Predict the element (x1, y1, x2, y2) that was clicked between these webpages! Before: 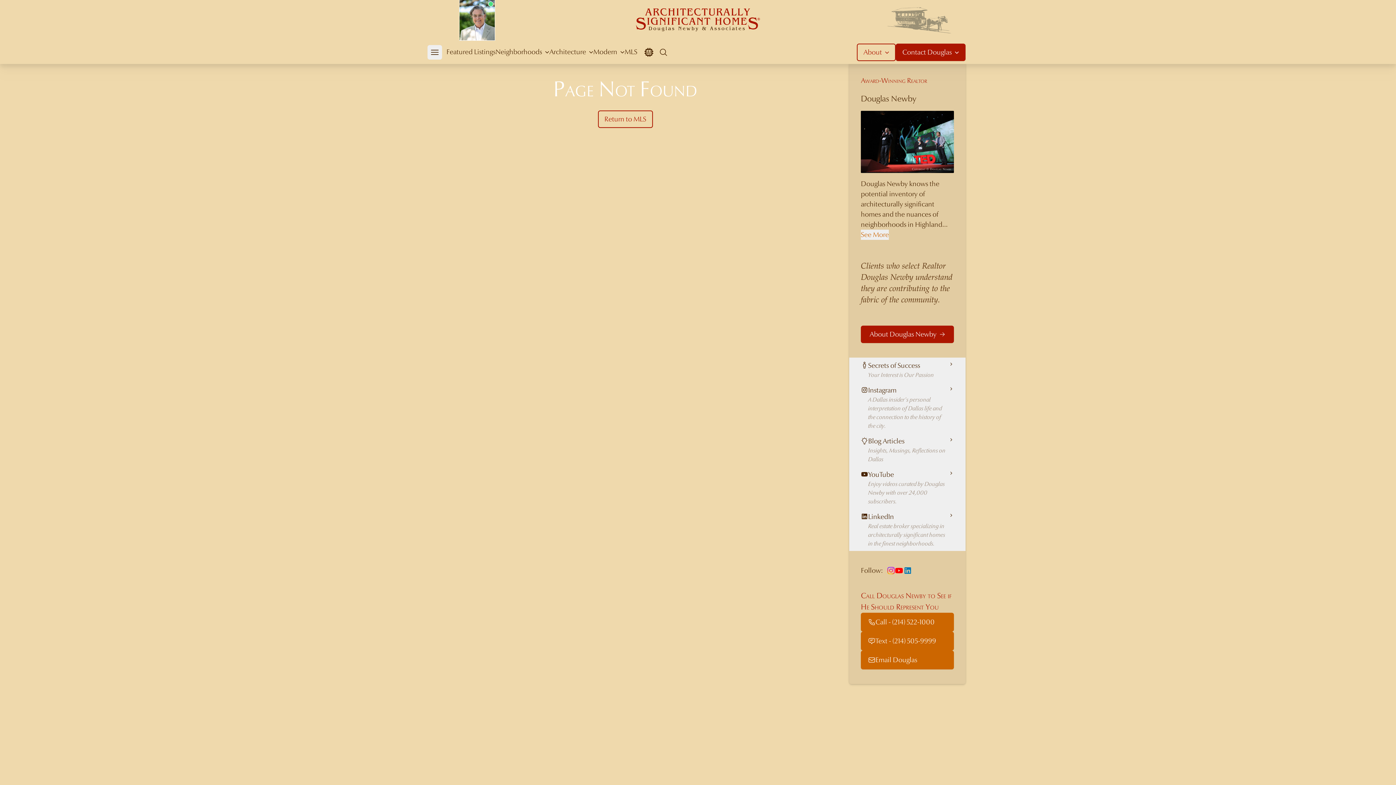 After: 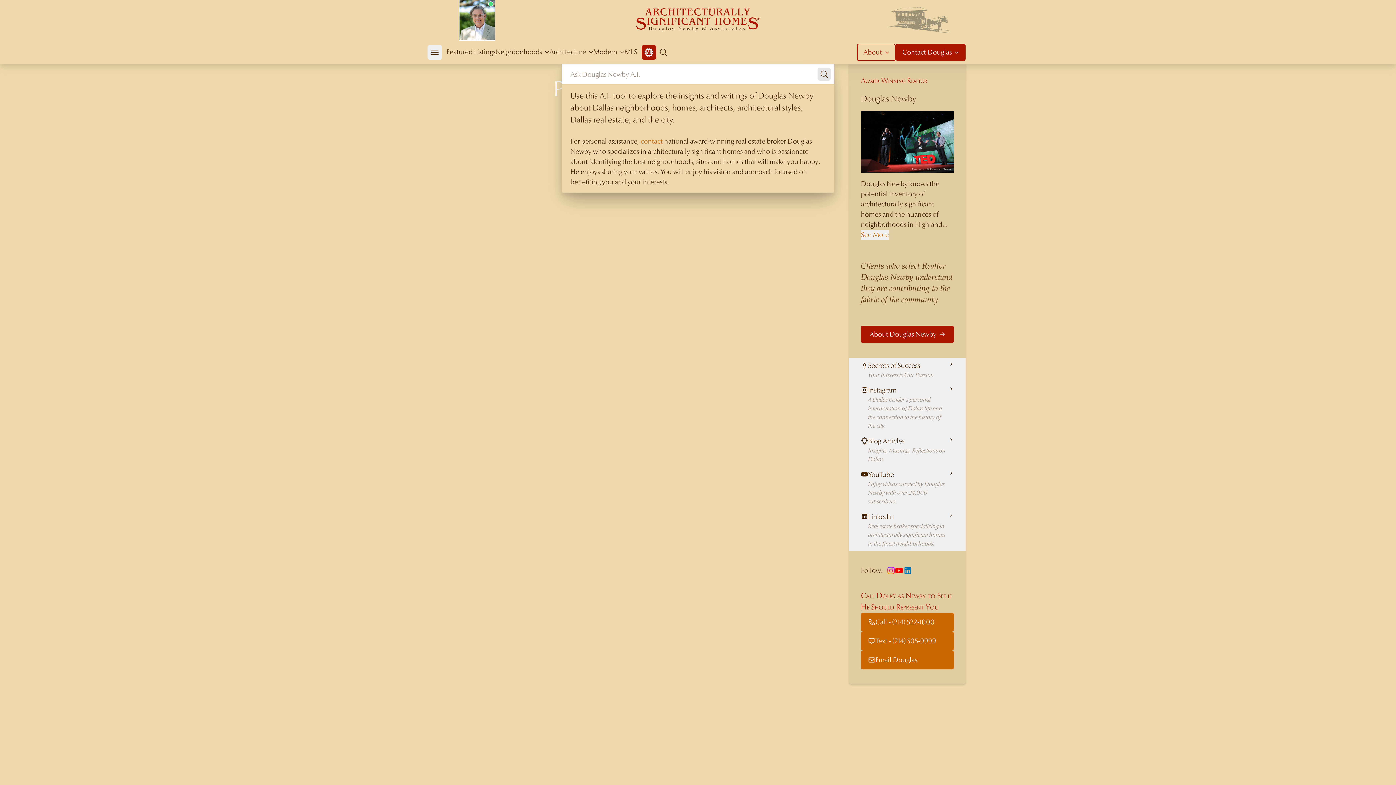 Action: bbox: (641, 45, 656, 59) label: Search